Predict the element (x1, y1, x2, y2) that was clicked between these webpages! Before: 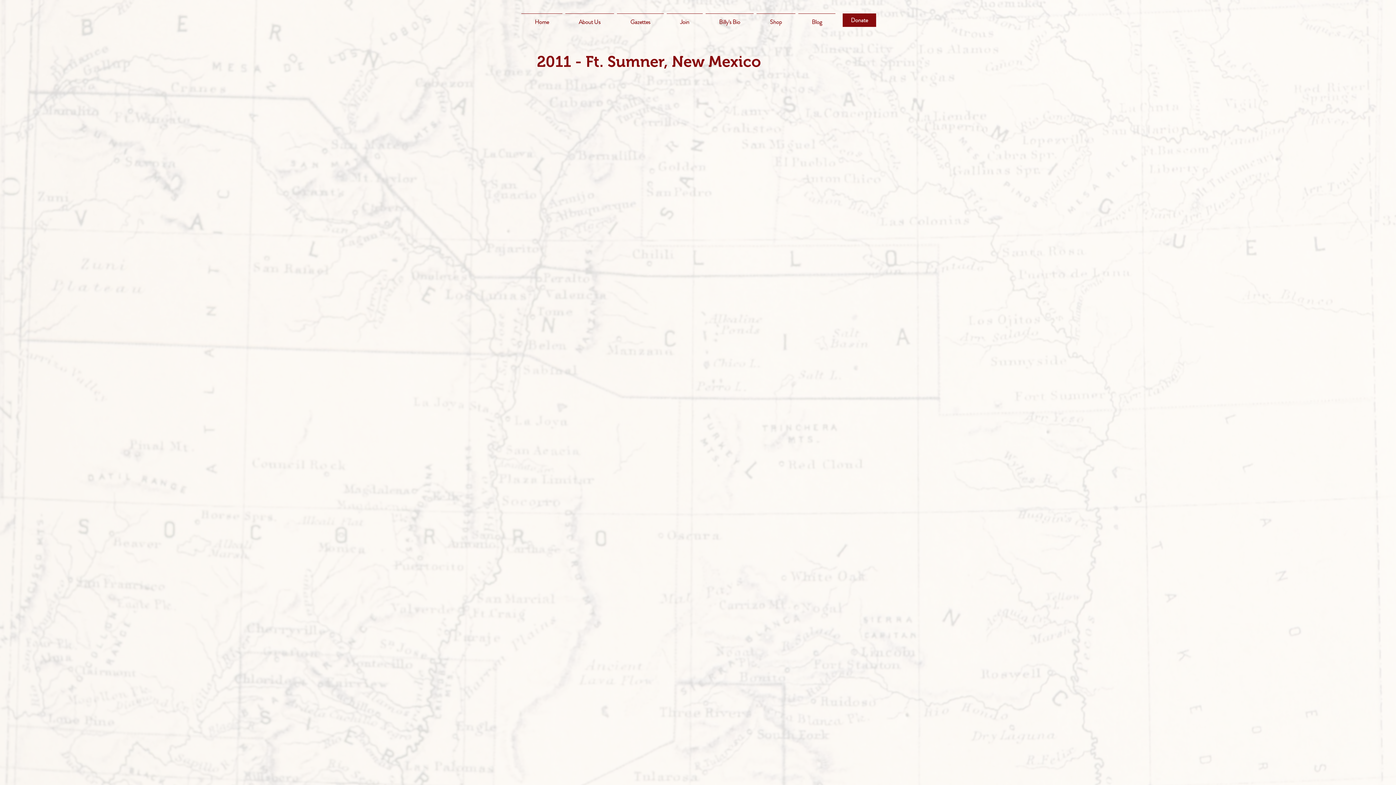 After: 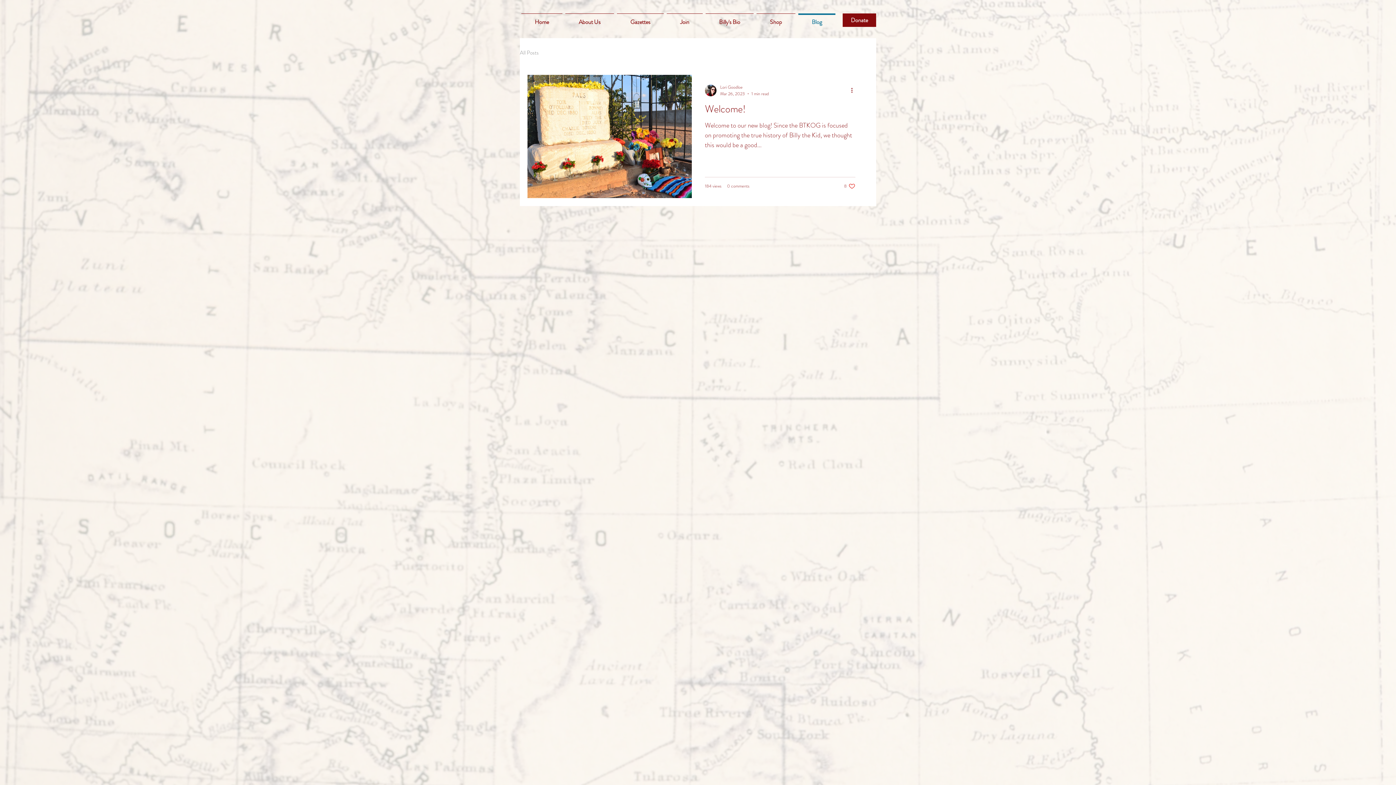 Action: label: Blog bbox: (797, 13, 837, 24)